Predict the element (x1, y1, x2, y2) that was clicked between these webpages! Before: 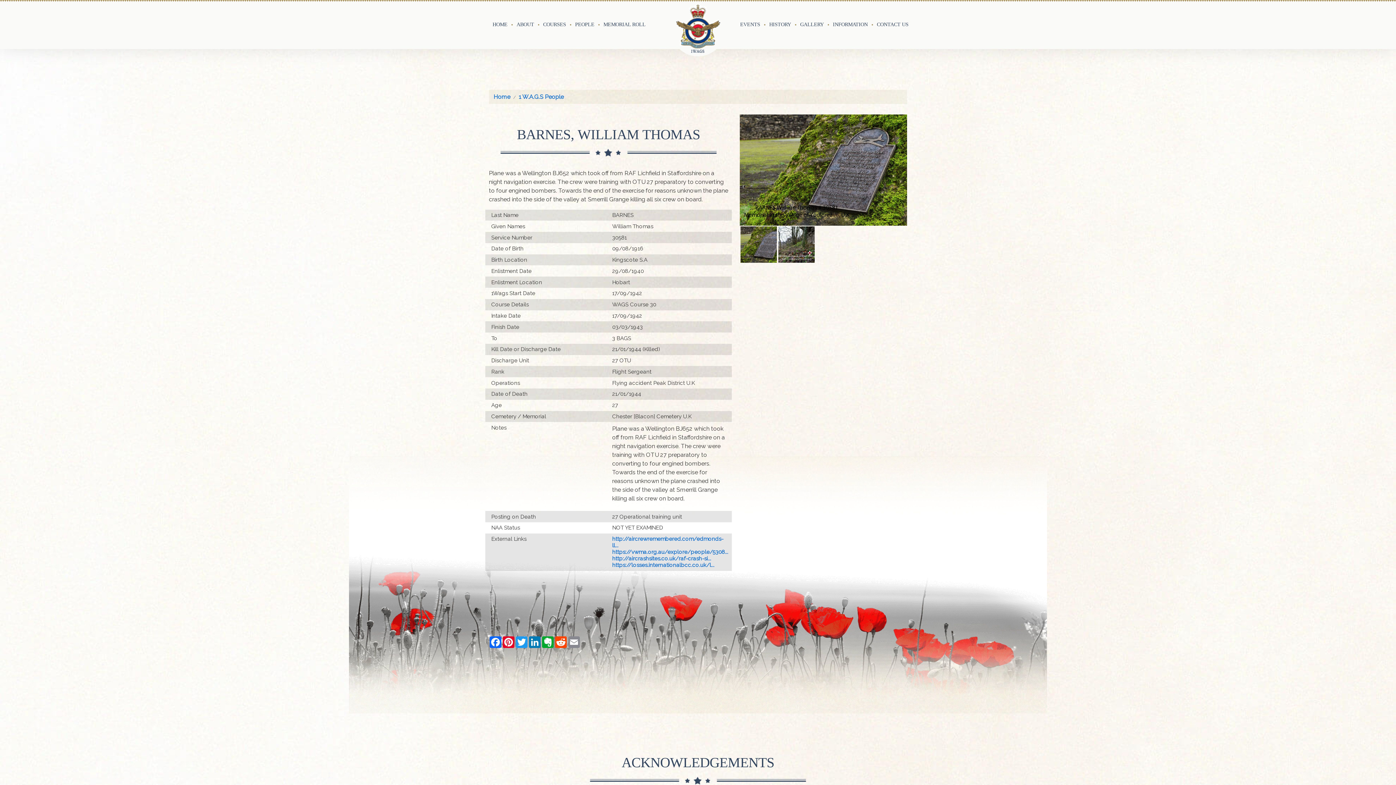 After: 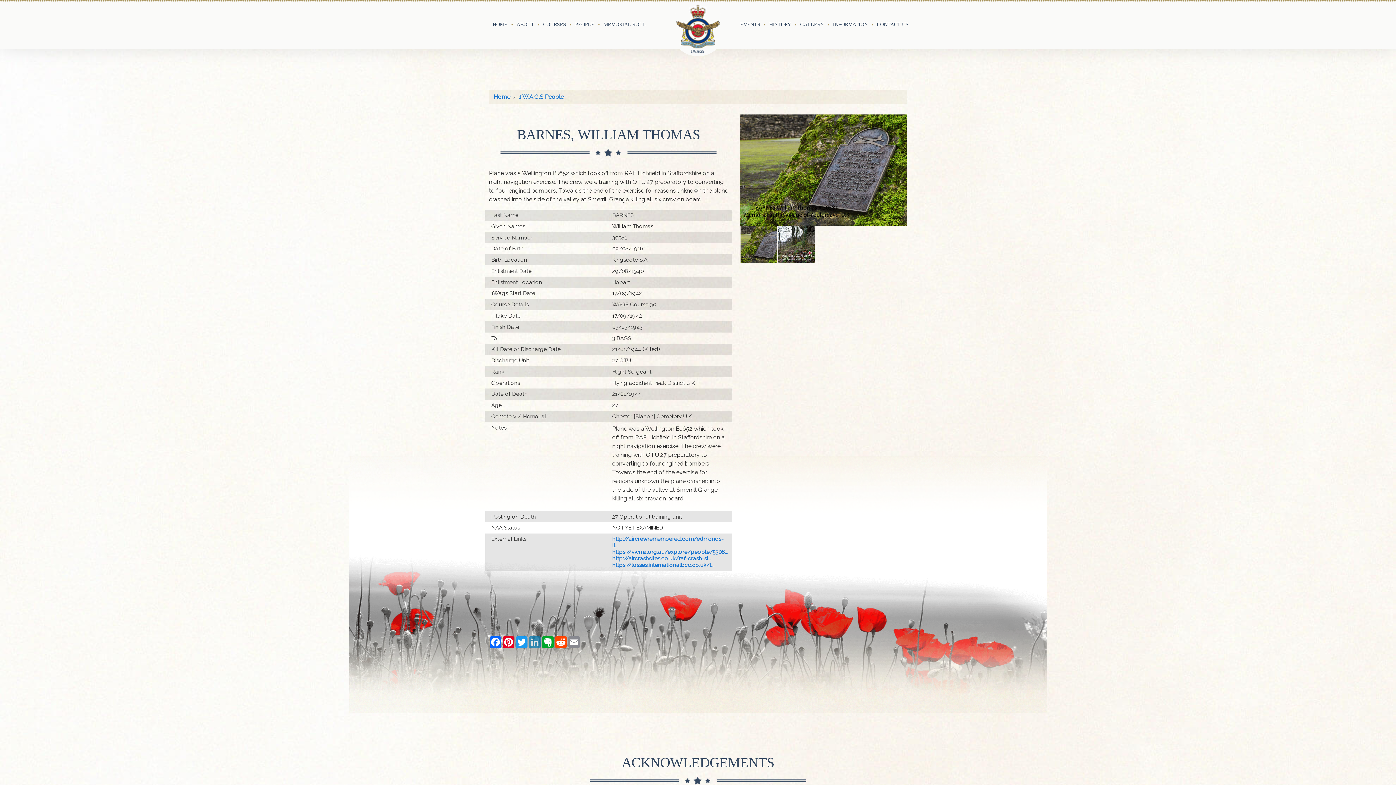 Action: bbox: (528, 636, 541, 648) label: LinkedIn